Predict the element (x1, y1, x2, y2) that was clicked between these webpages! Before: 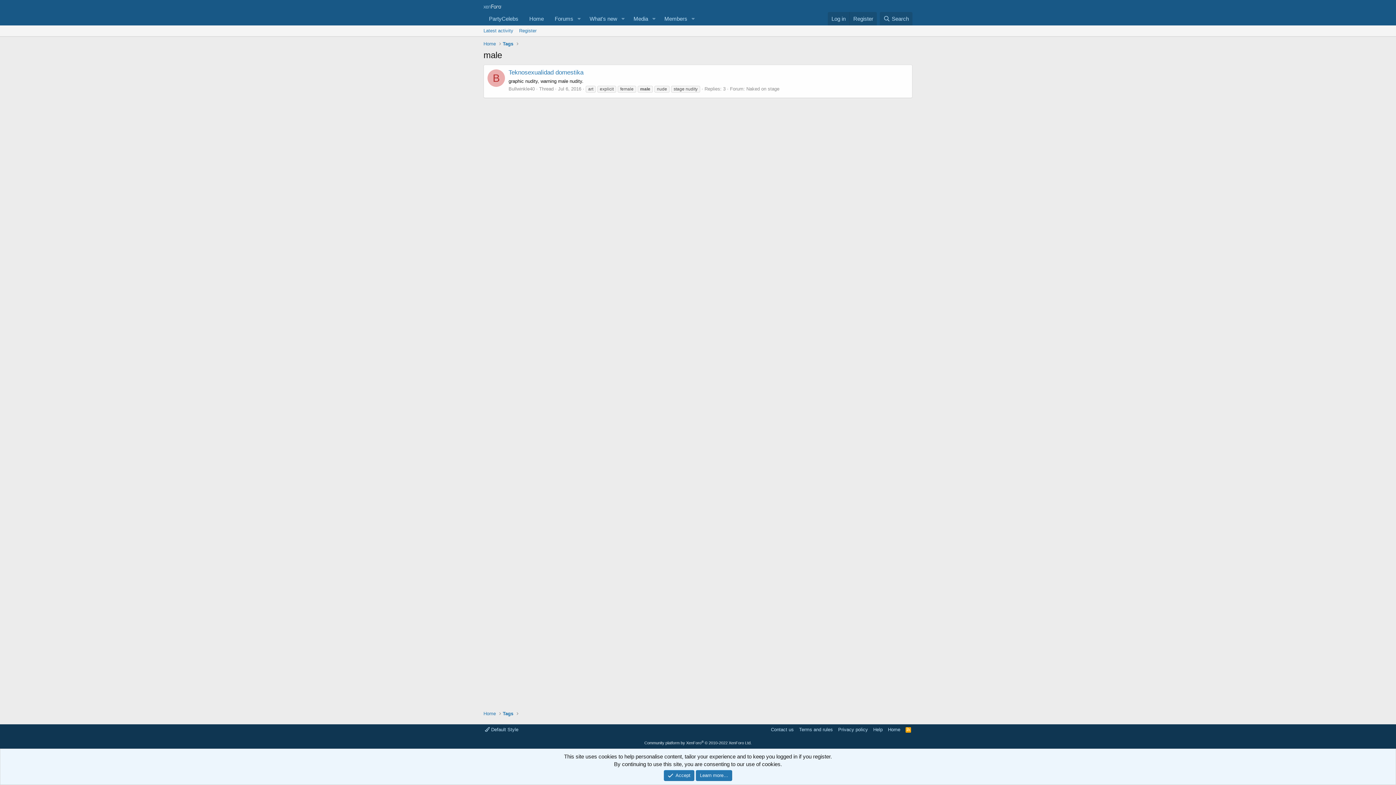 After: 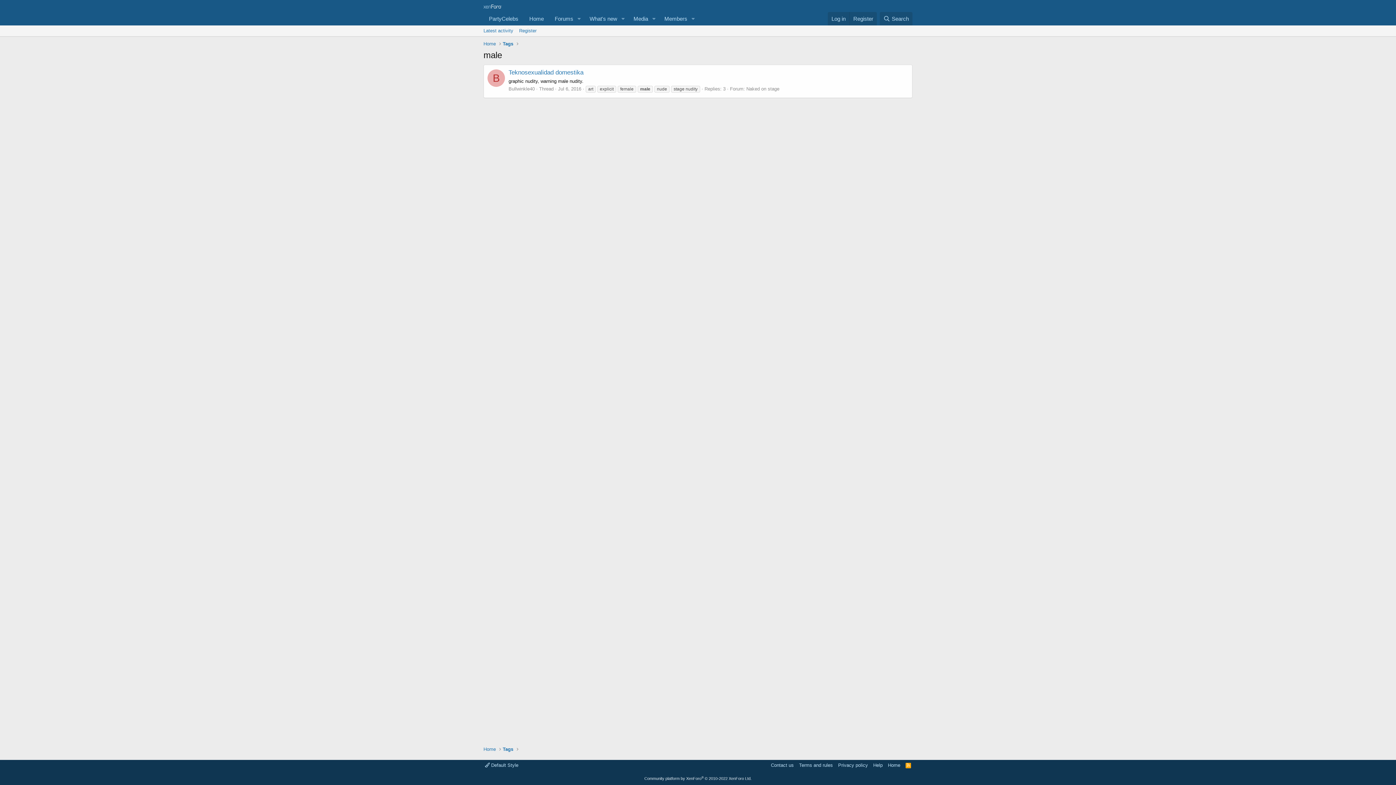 Action: bbox: (663, 770, 694, 781) label: Accept